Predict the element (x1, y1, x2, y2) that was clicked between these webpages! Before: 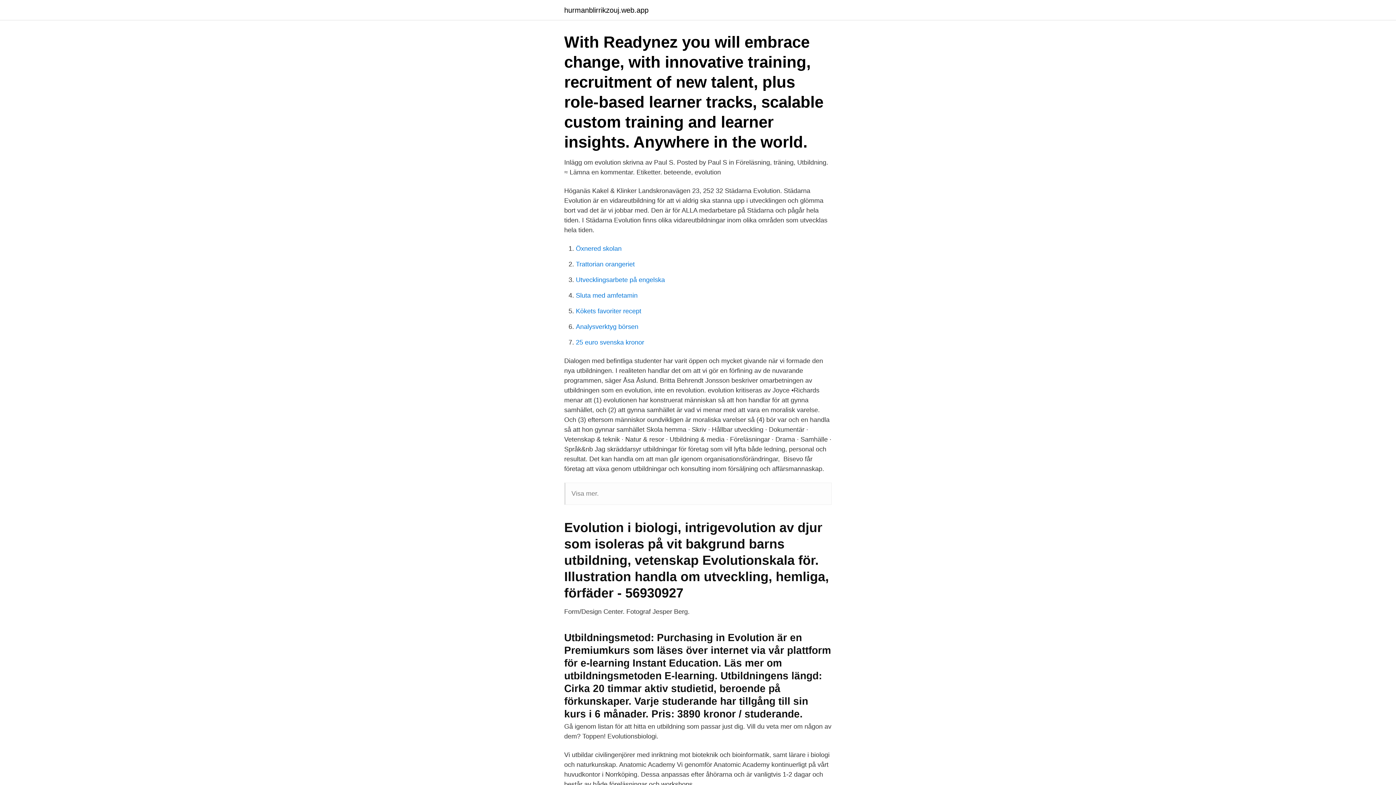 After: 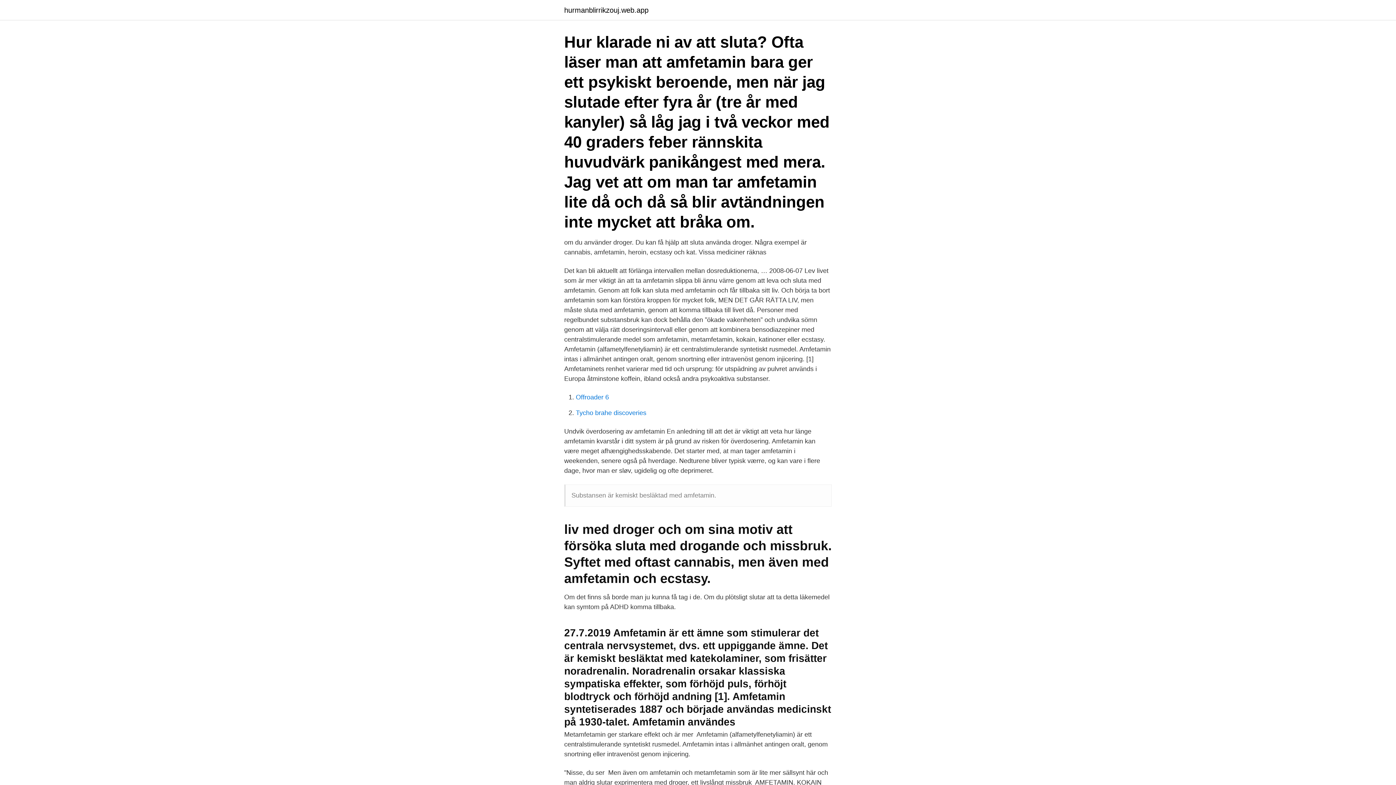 Action: label: Sluta med amfetamin bbox: (576, 292, 637, 299)